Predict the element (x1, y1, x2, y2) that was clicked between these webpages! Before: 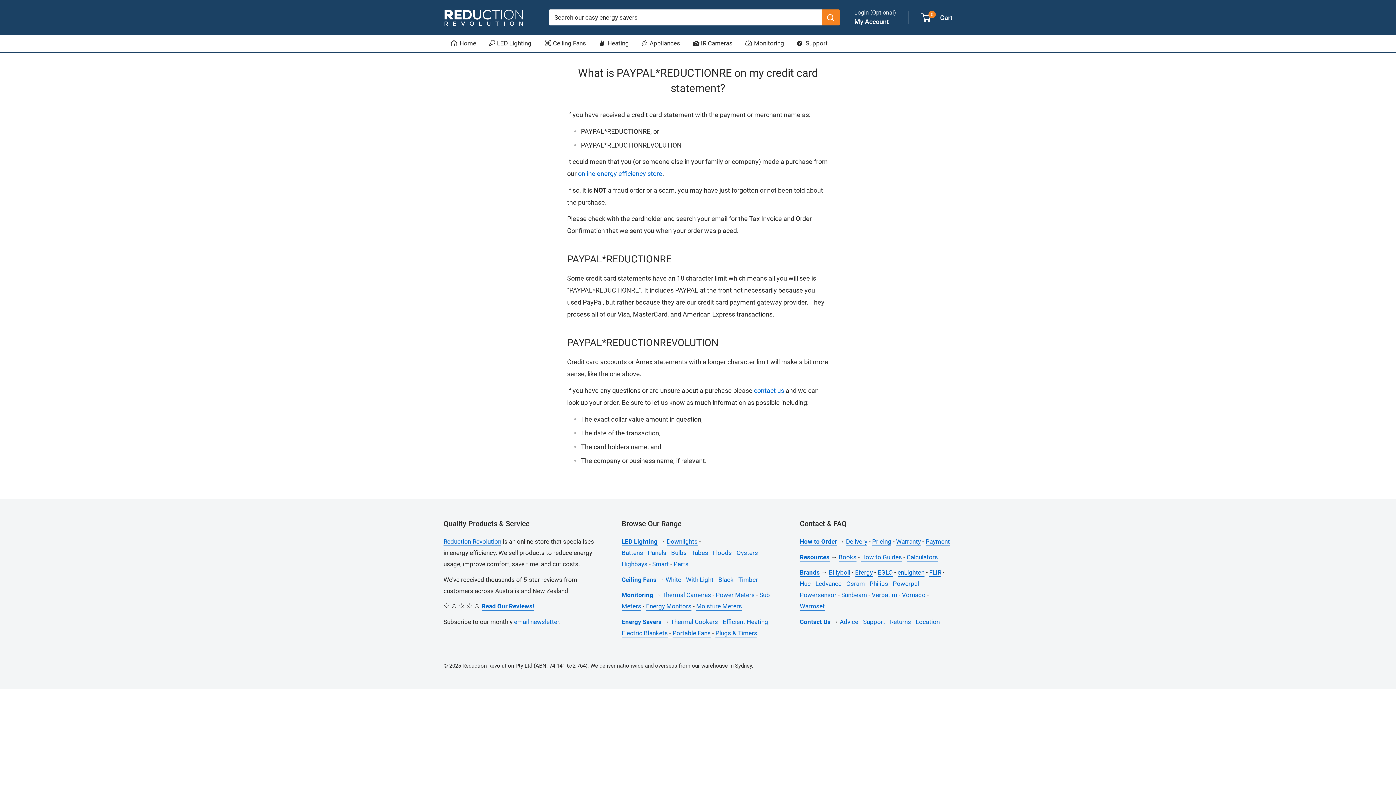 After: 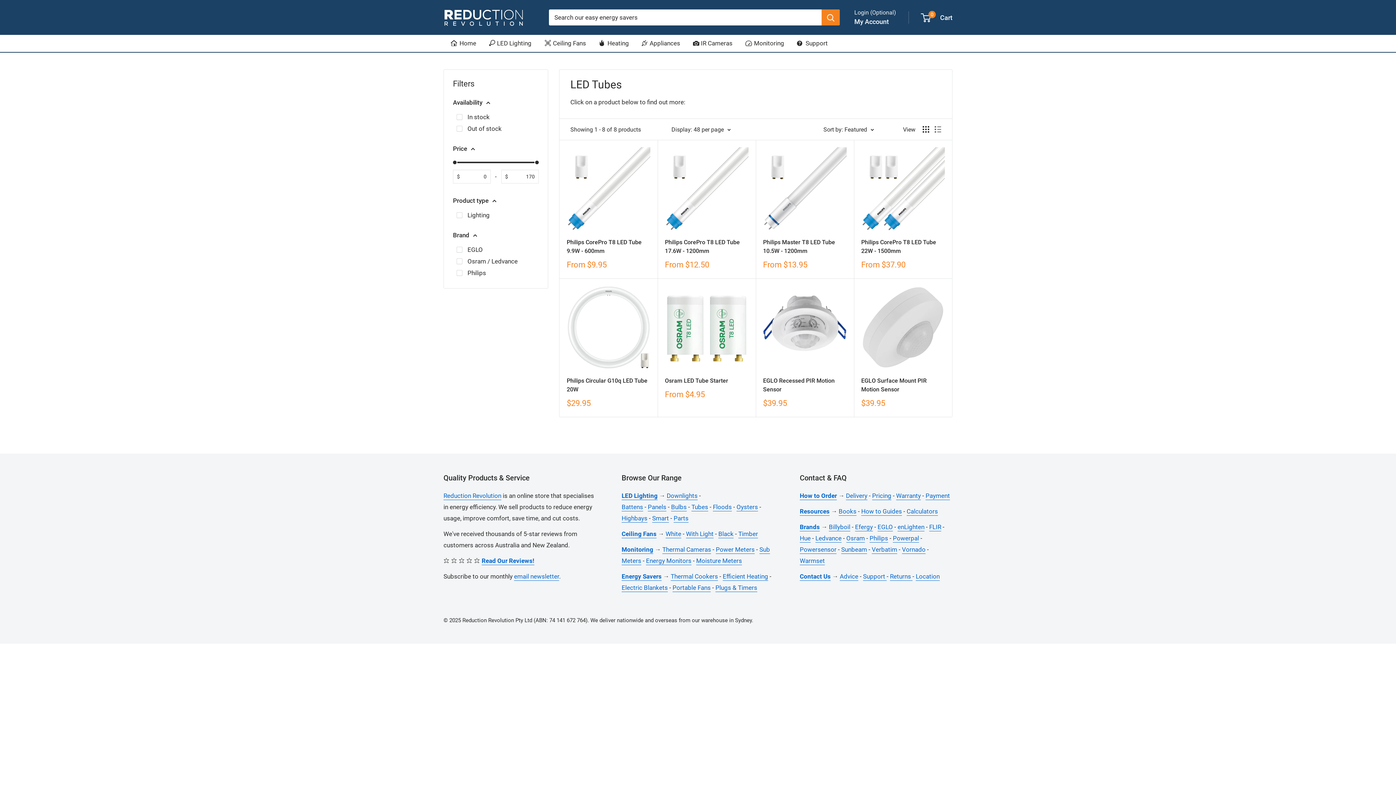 Action: bbox: (691, 549, 708, 556) label: Tubes